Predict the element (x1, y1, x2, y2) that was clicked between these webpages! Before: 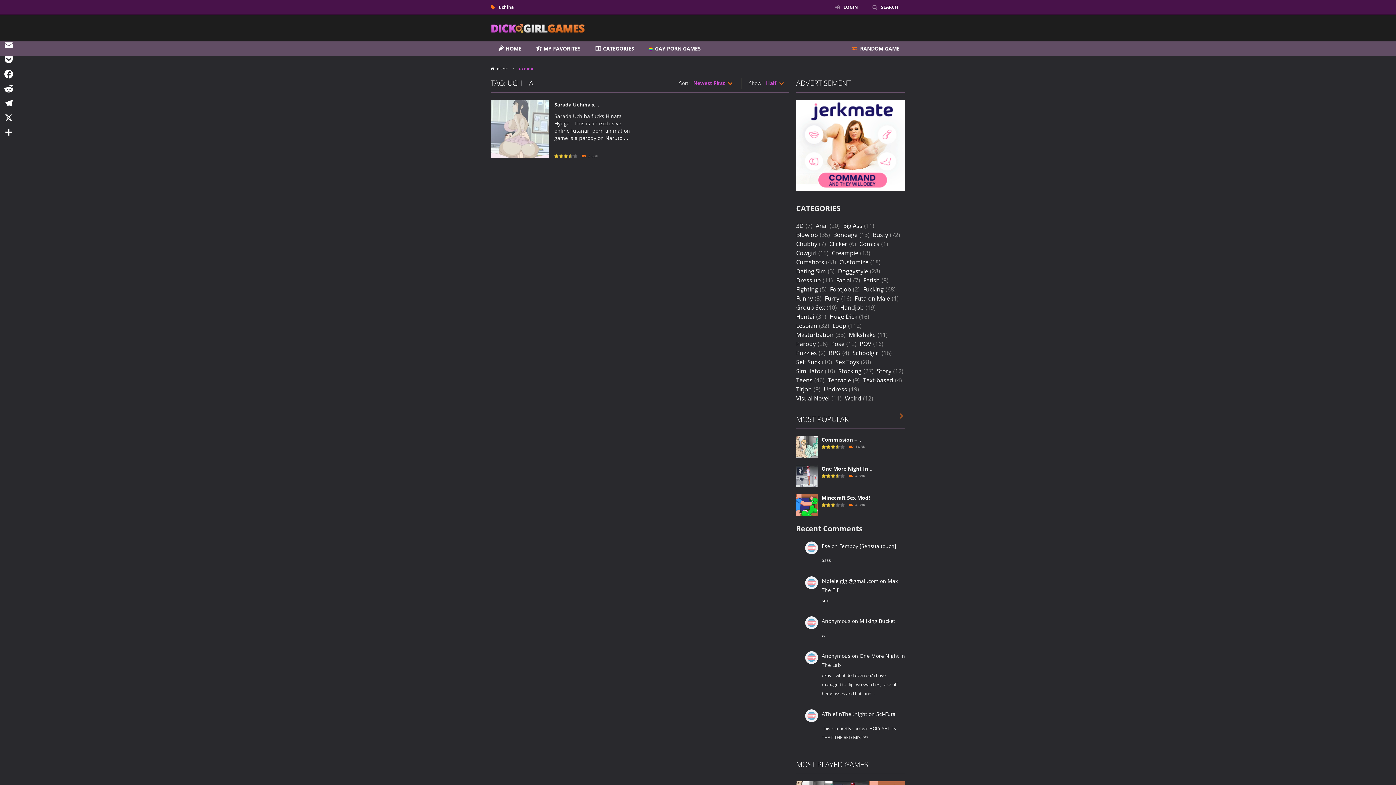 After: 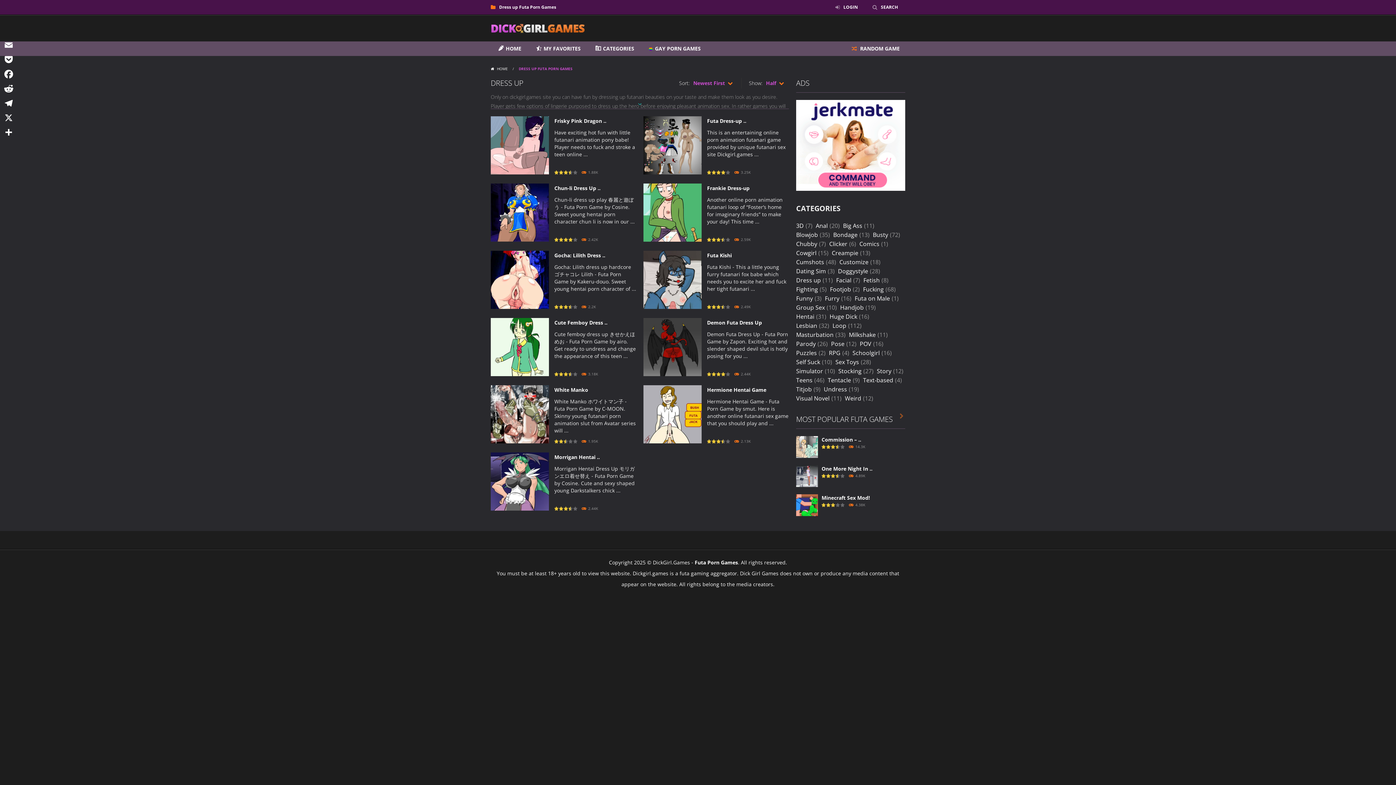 Action: label: Dress up (11 items) bbox: (796, 276, 833, 285)